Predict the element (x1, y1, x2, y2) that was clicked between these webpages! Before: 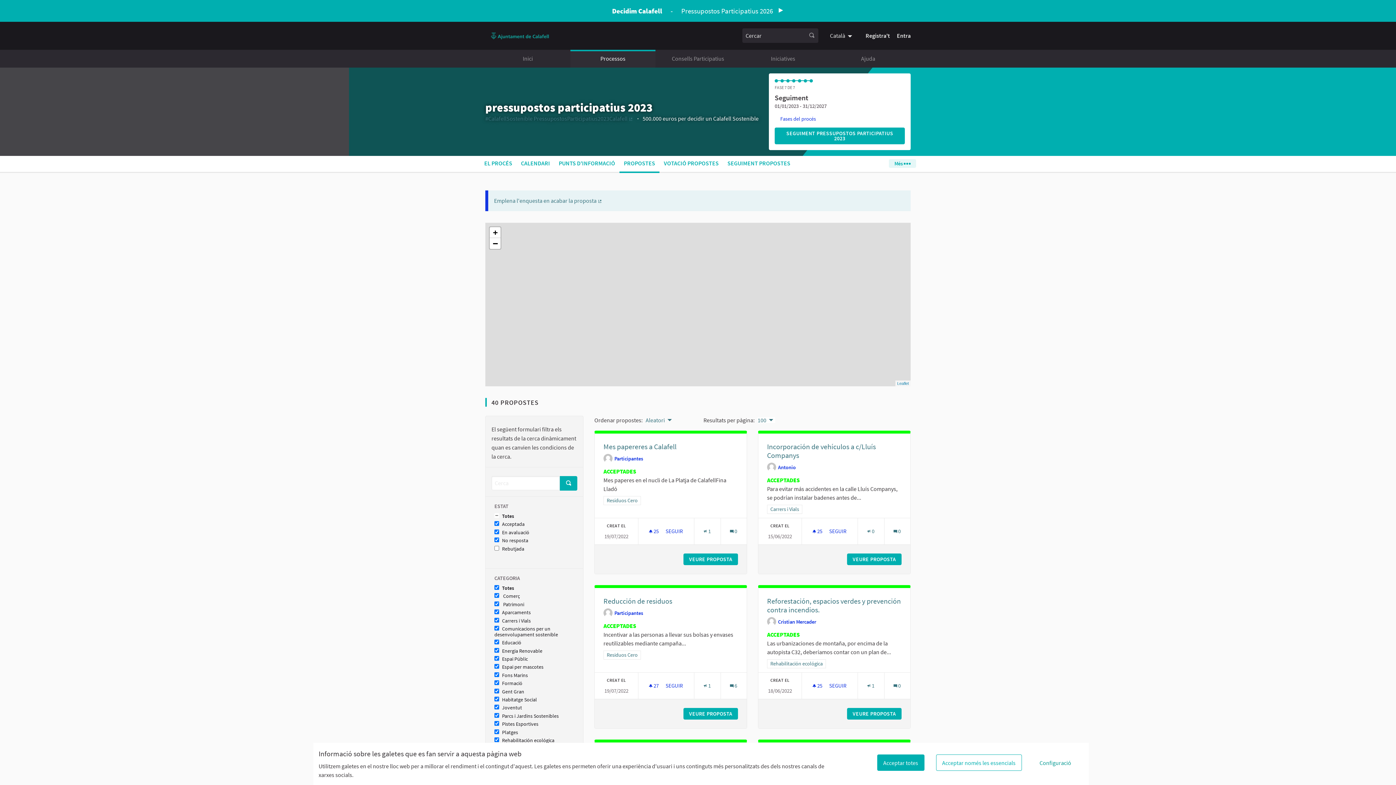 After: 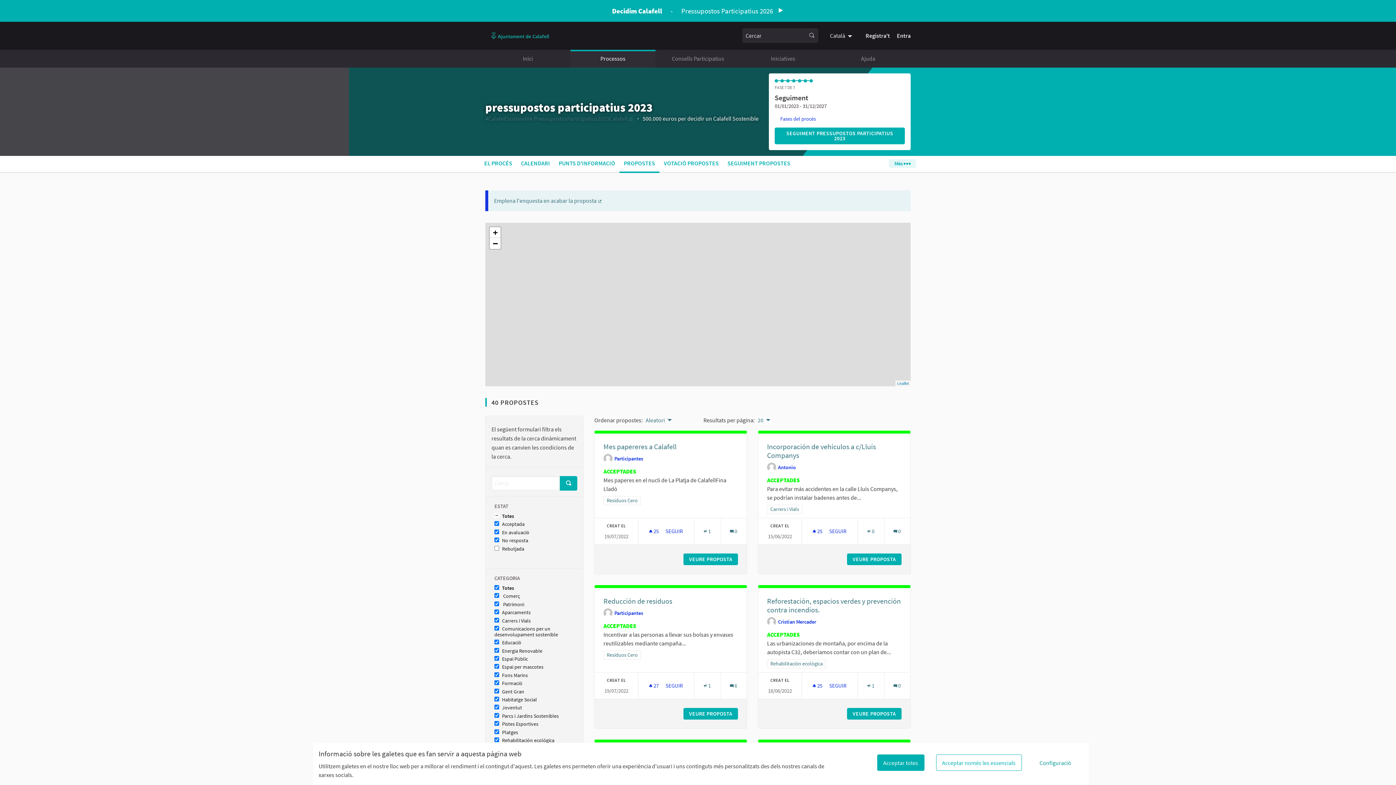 Action: bbox: (624, 158, 655, 167) label: PROPOSTES